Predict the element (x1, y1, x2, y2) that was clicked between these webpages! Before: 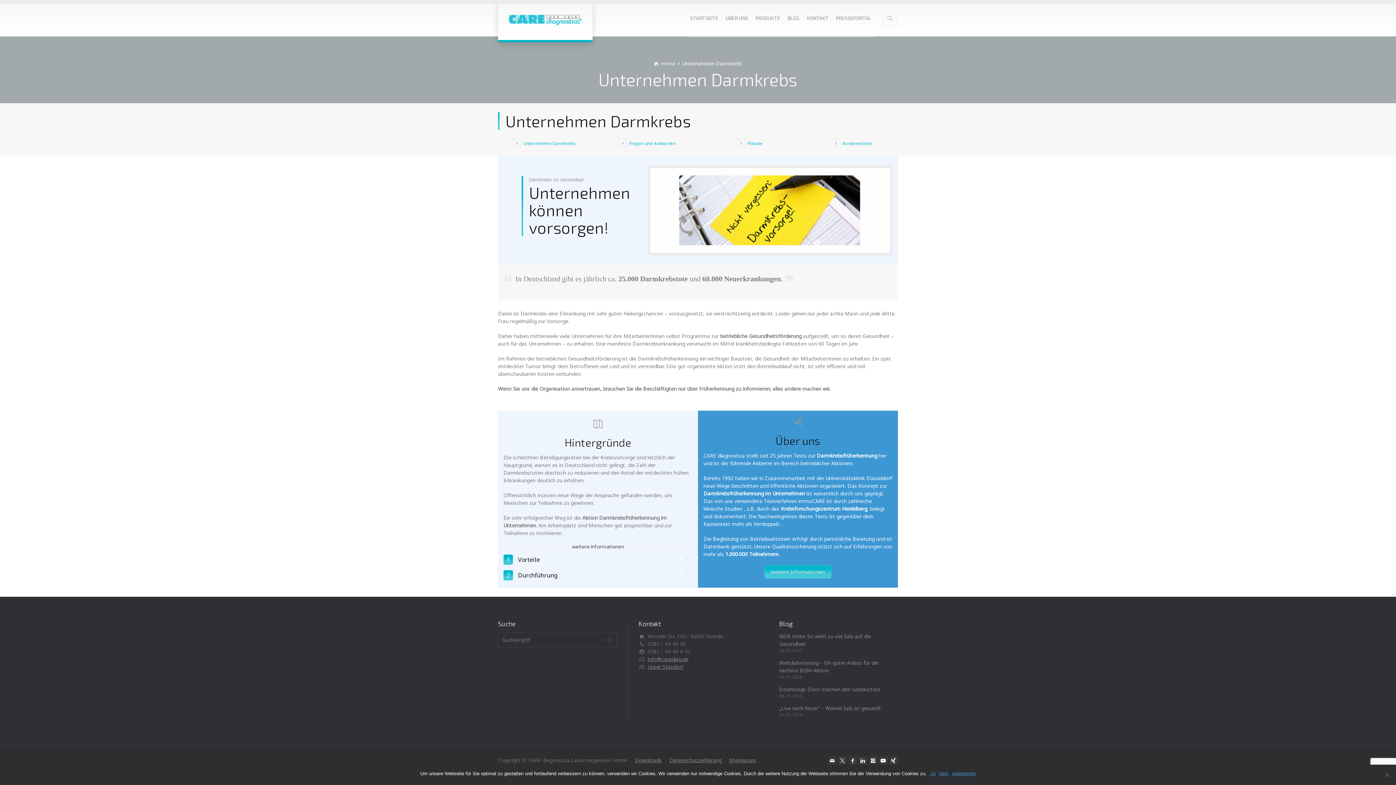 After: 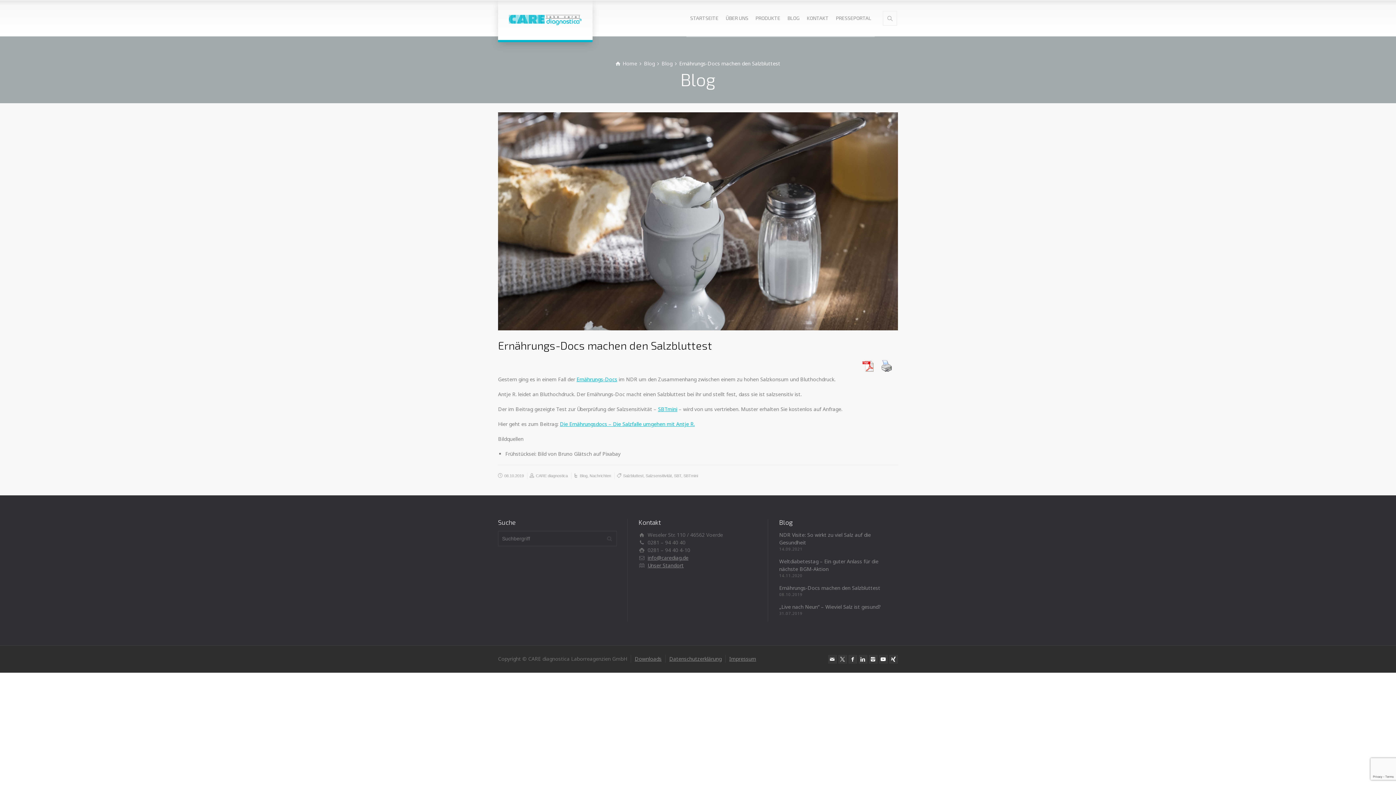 Action: bbox: (779, 686, 880, 693) label: Ernährungs-Docs machen den Salzbluttest